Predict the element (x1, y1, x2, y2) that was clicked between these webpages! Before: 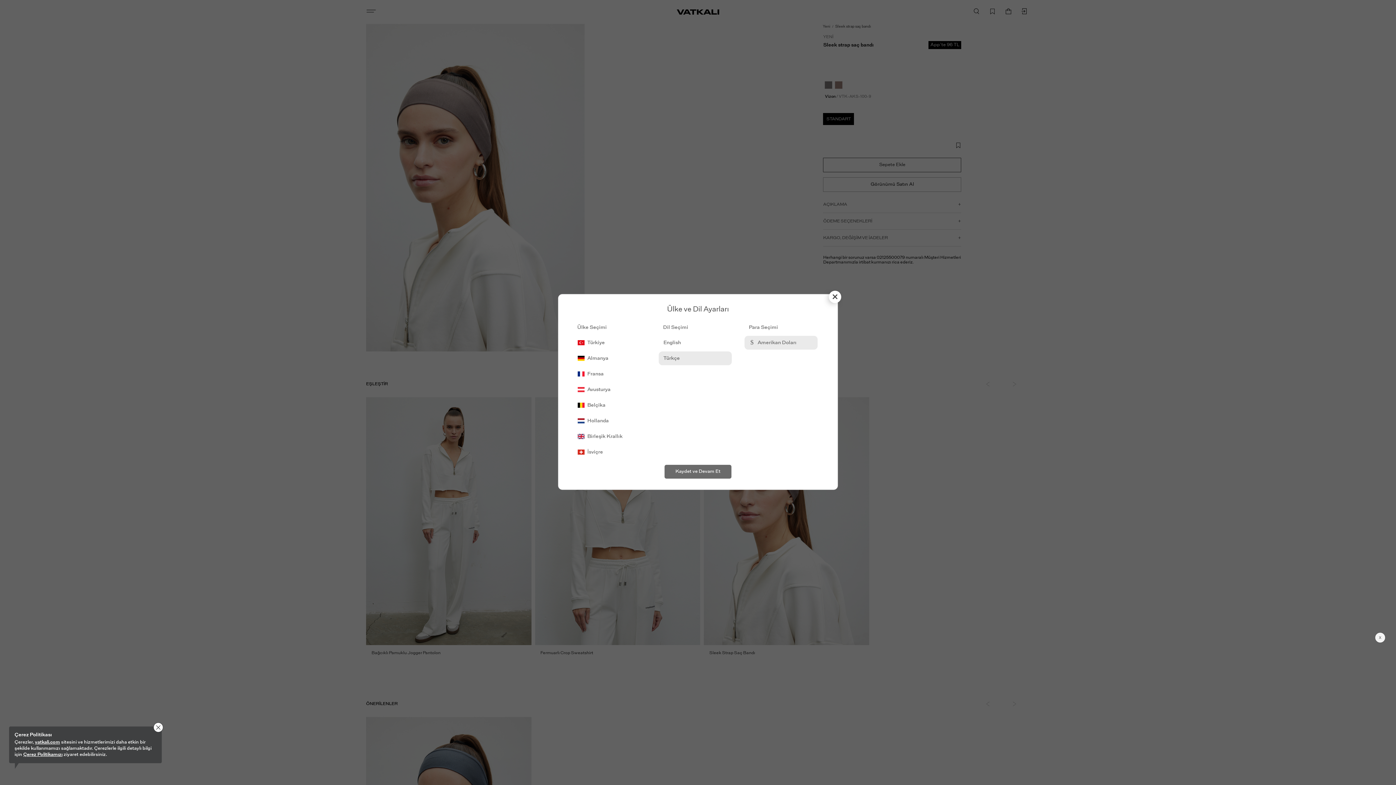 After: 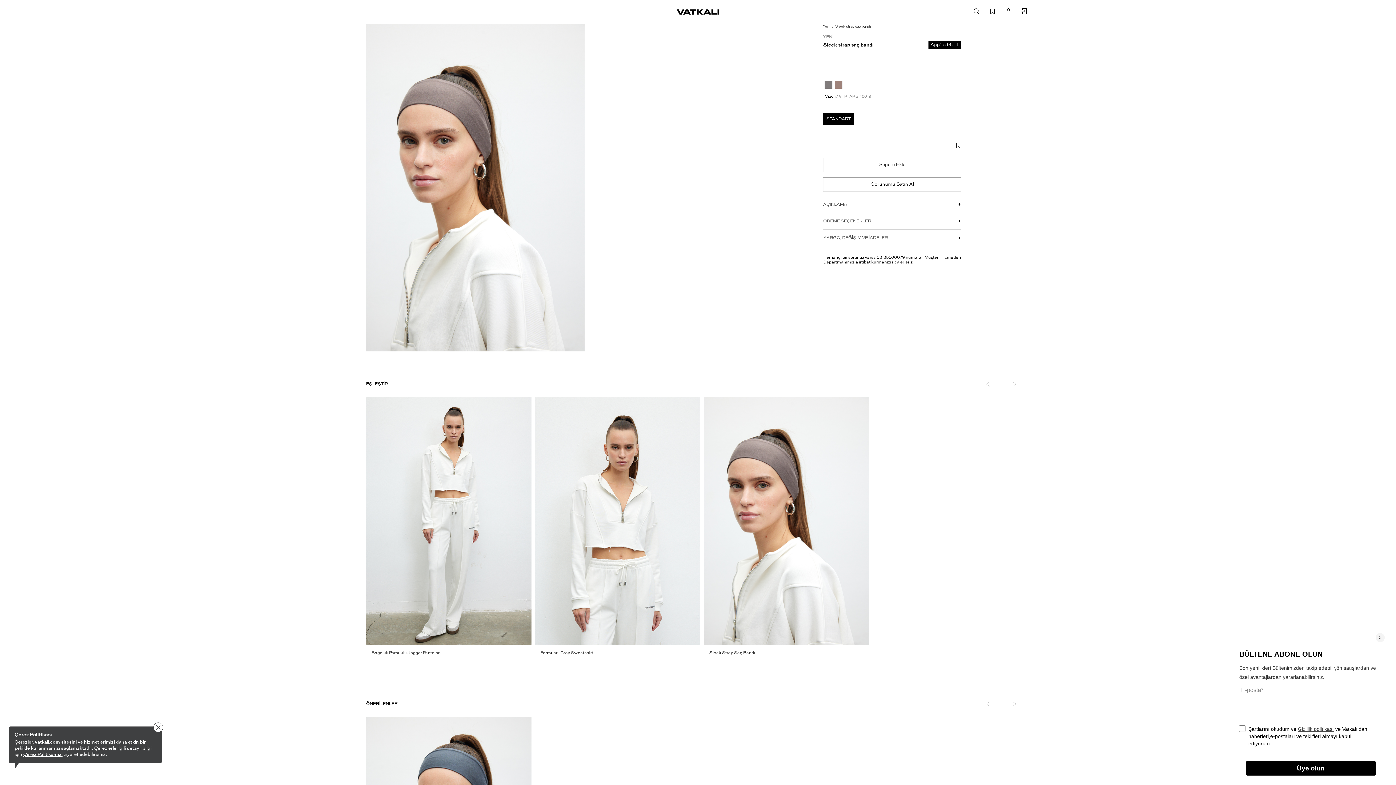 Action: bbox: (829, 290, 841, 303)